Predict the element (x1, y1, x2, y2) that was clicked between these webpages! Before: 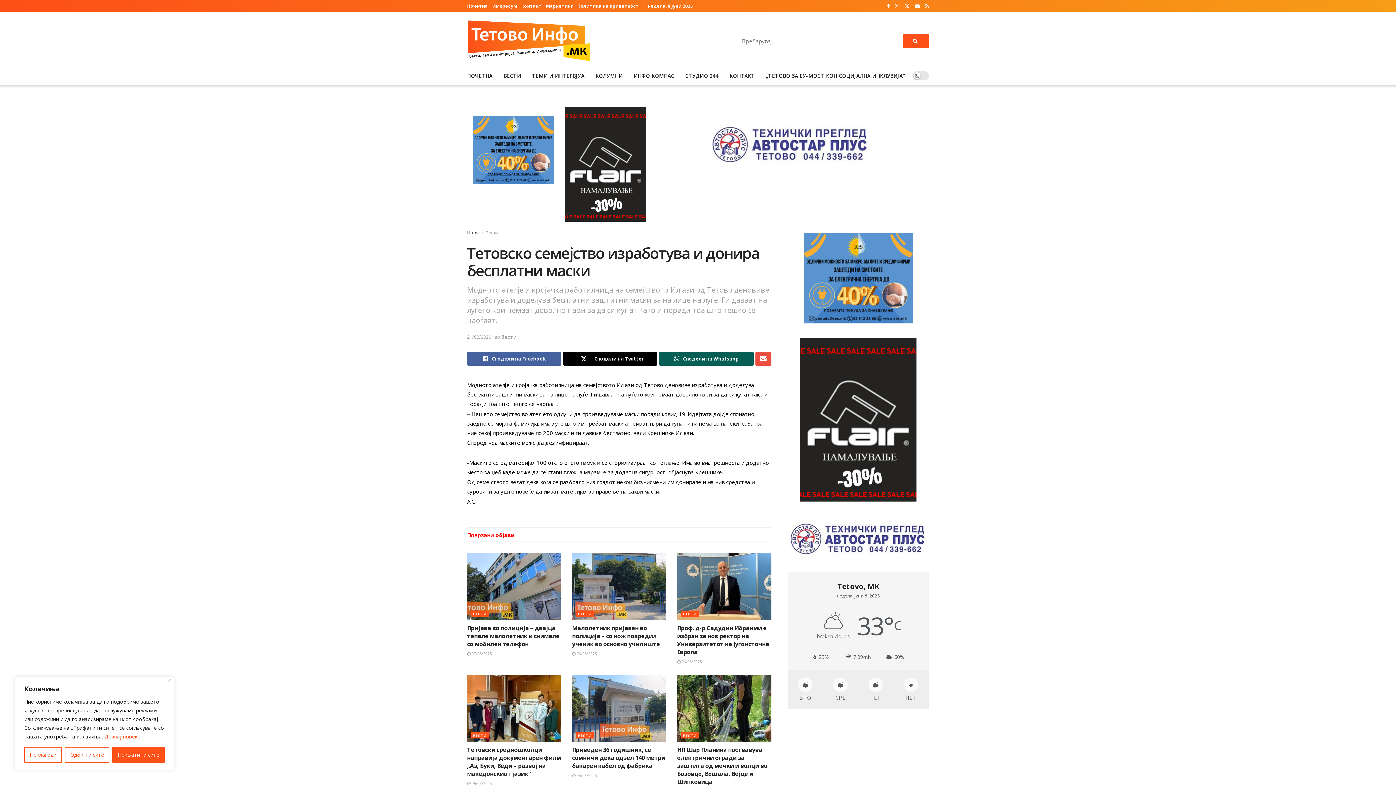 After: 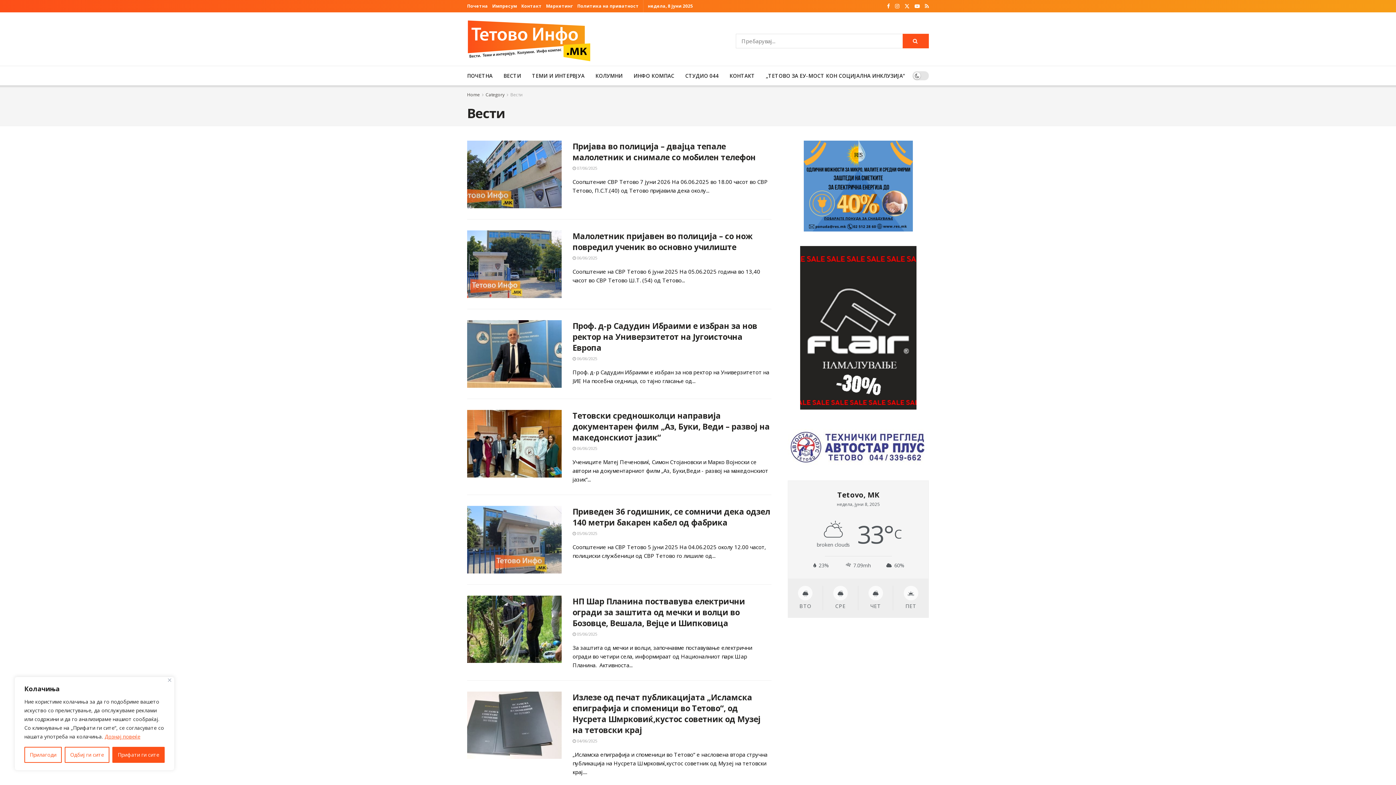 Action: bbox: (575, 610, 593, 617) label: ВЕСТИ